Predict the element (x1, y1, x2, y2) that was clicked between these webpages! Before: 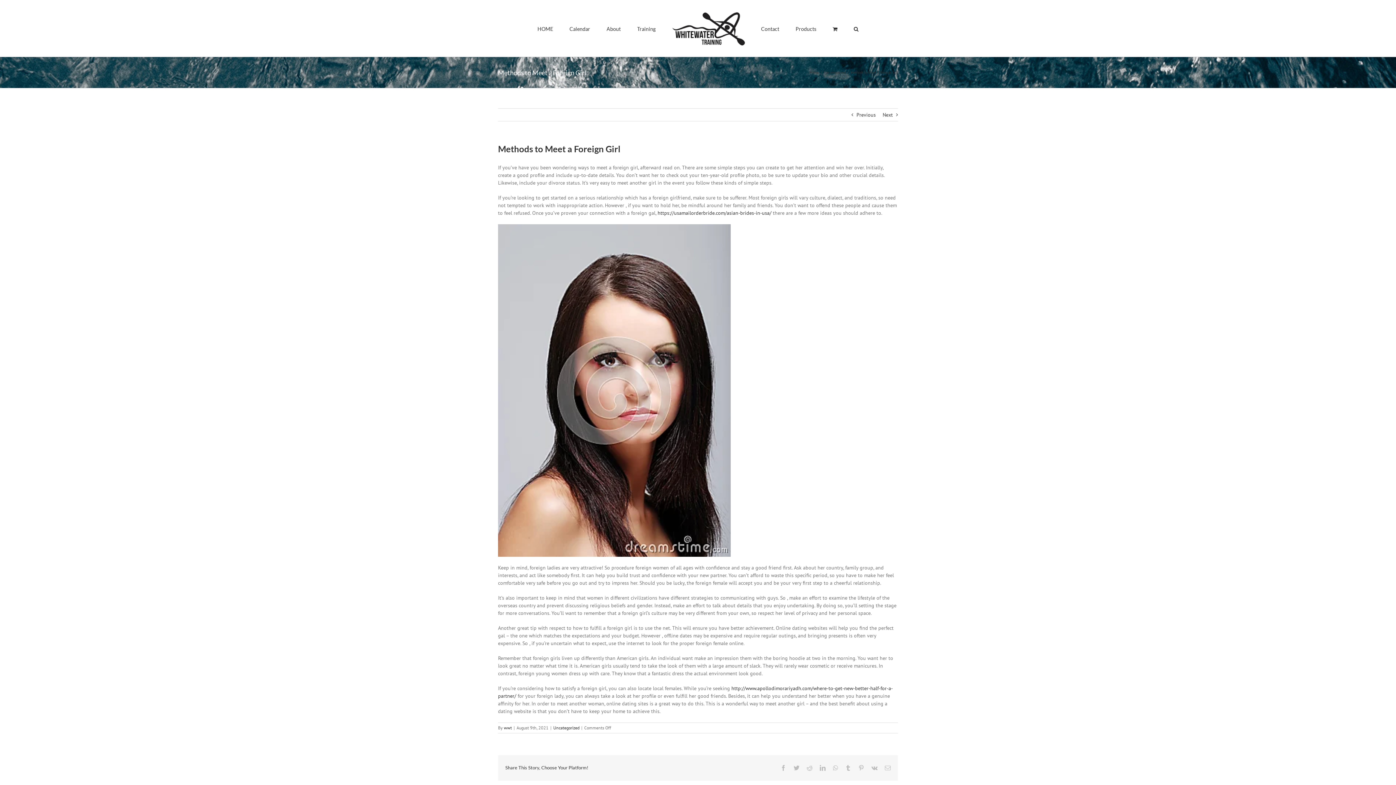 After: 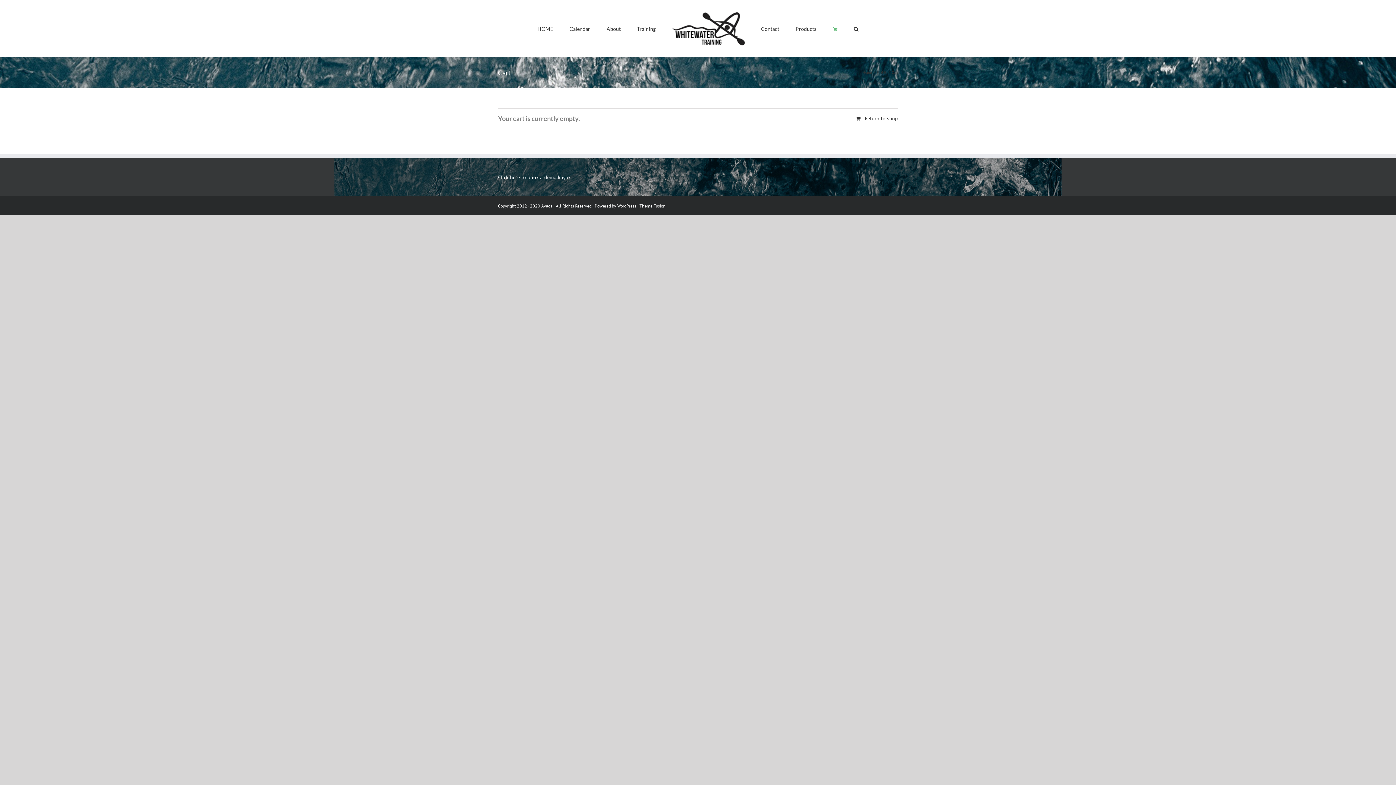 Action: bbox: (832, 13, 837, 43)